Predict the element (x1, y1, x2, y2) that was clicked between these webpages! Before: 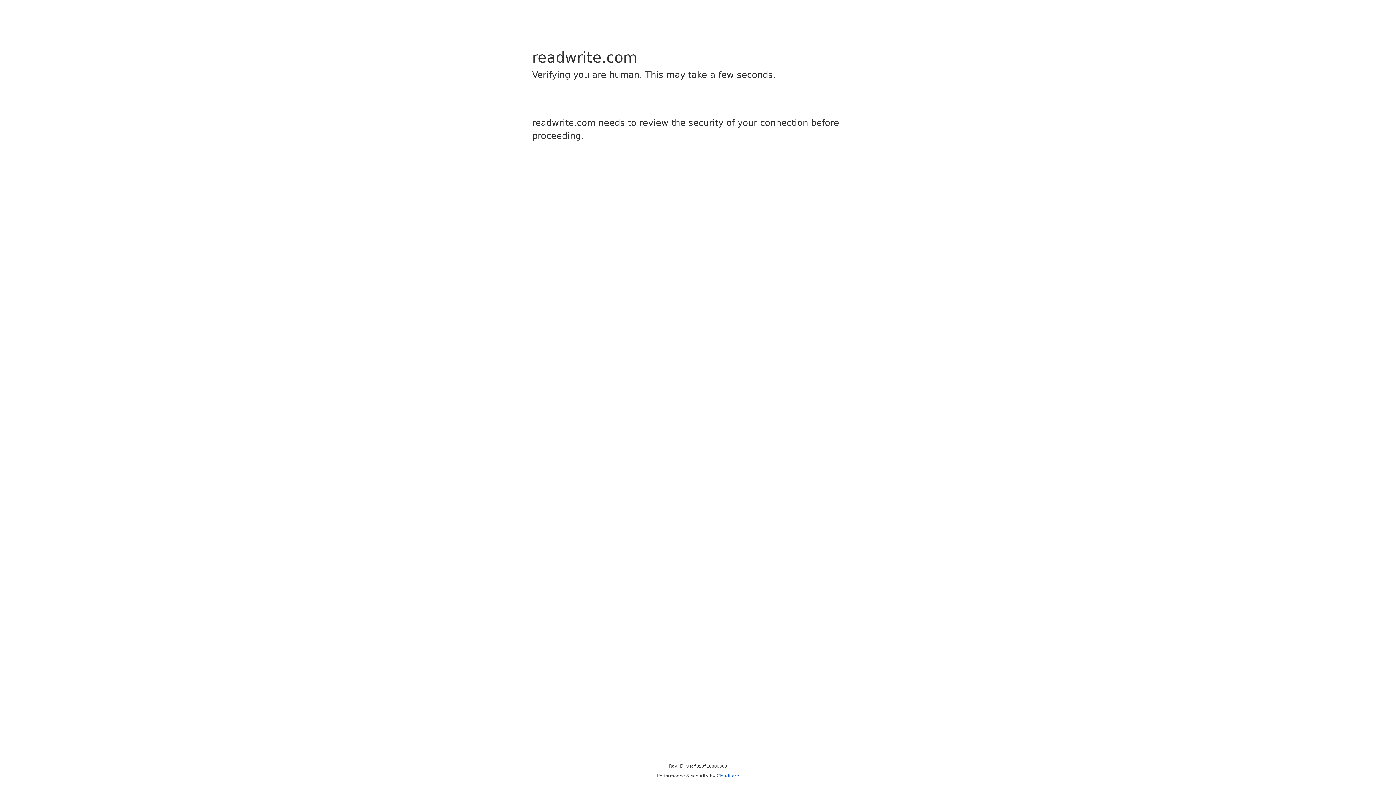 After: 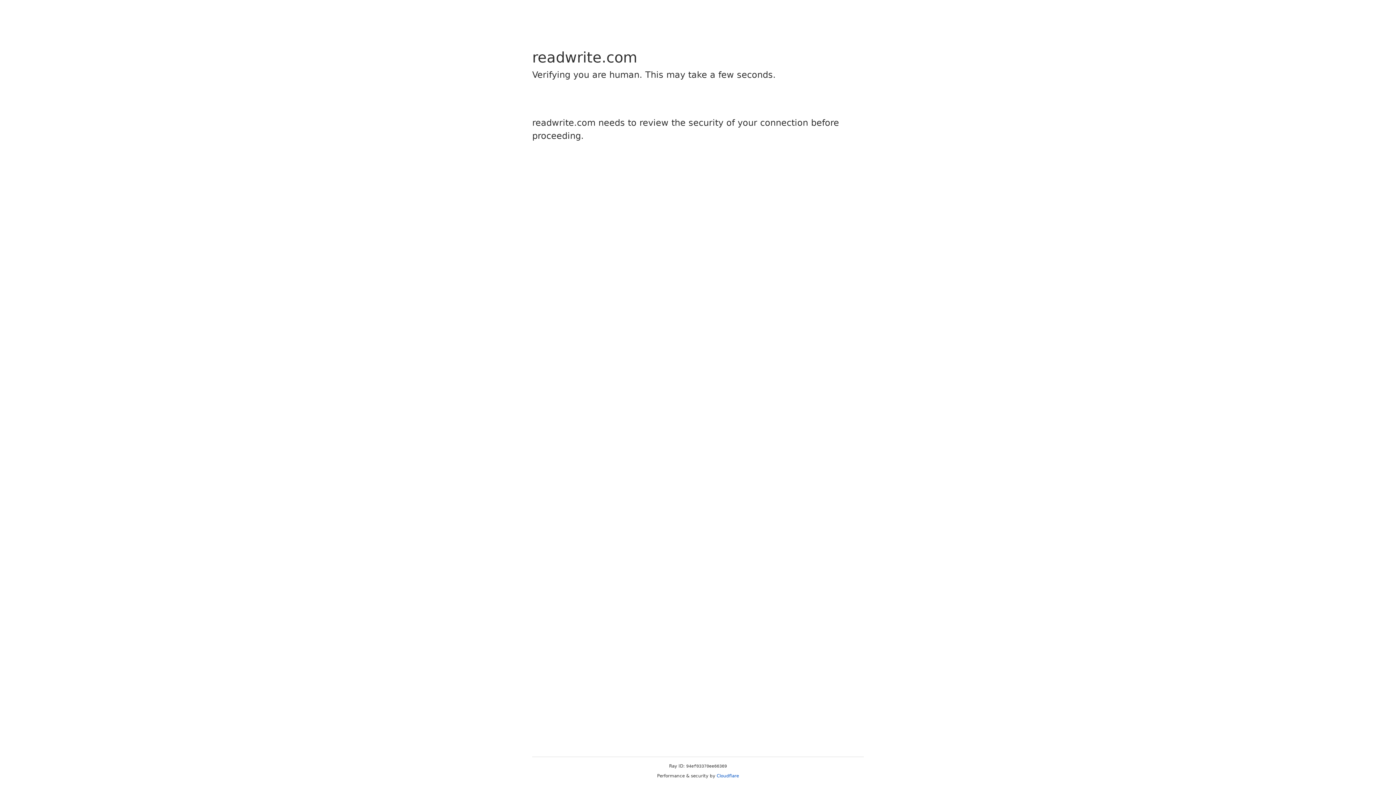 Action: bbox: (716, 773, 739, 778) label: Cloudflare